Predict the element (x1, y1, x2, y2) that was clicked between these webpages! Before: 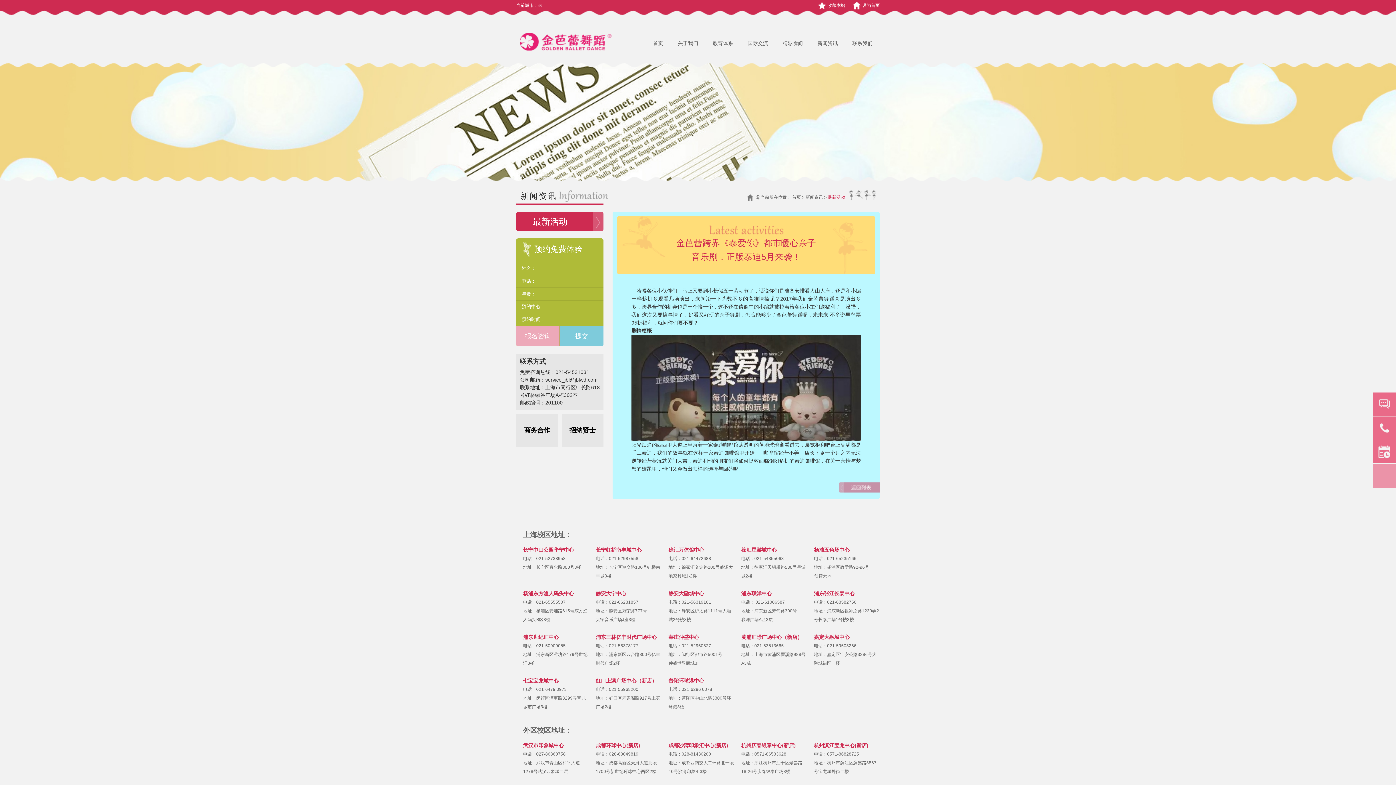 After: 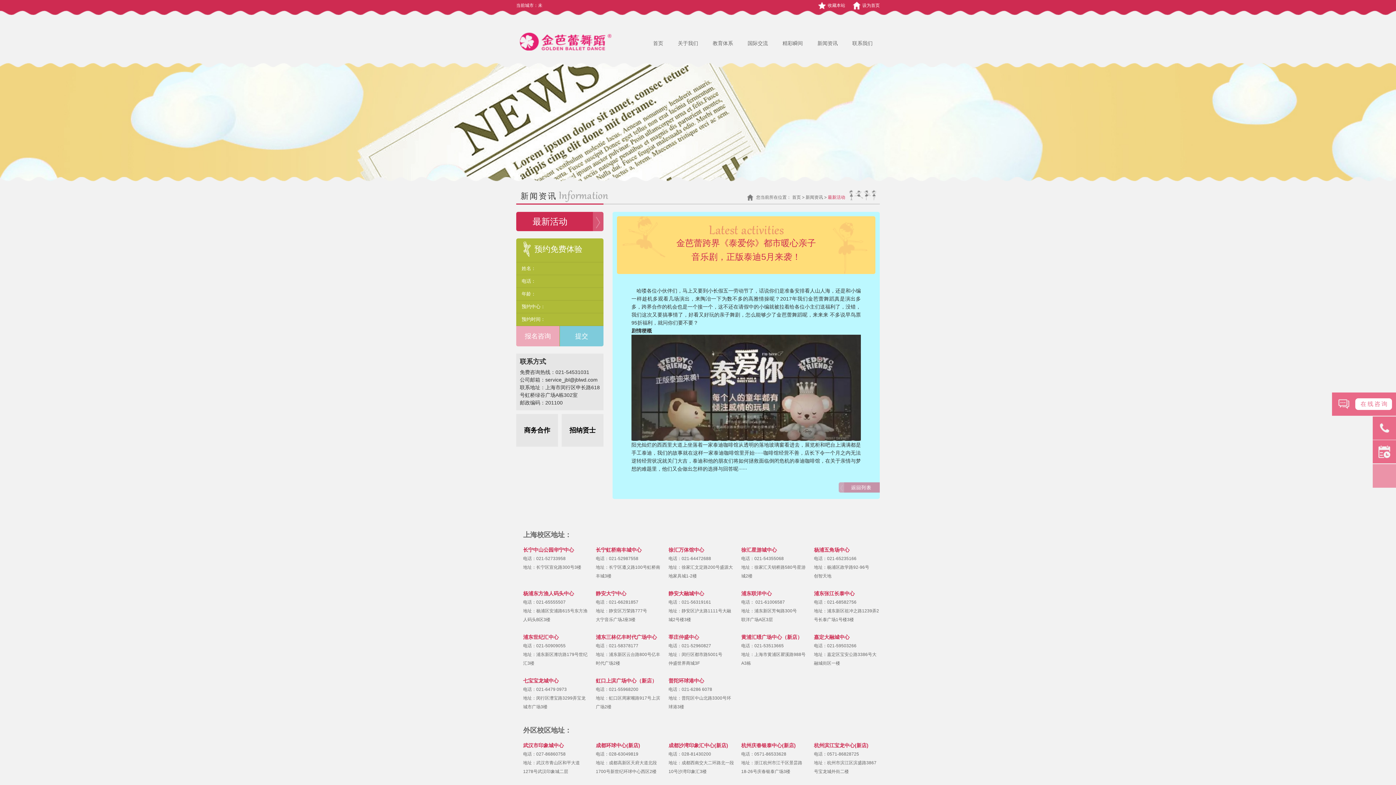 Action: bbox: (1373, 392, 1396, 416) label: 在线咨询